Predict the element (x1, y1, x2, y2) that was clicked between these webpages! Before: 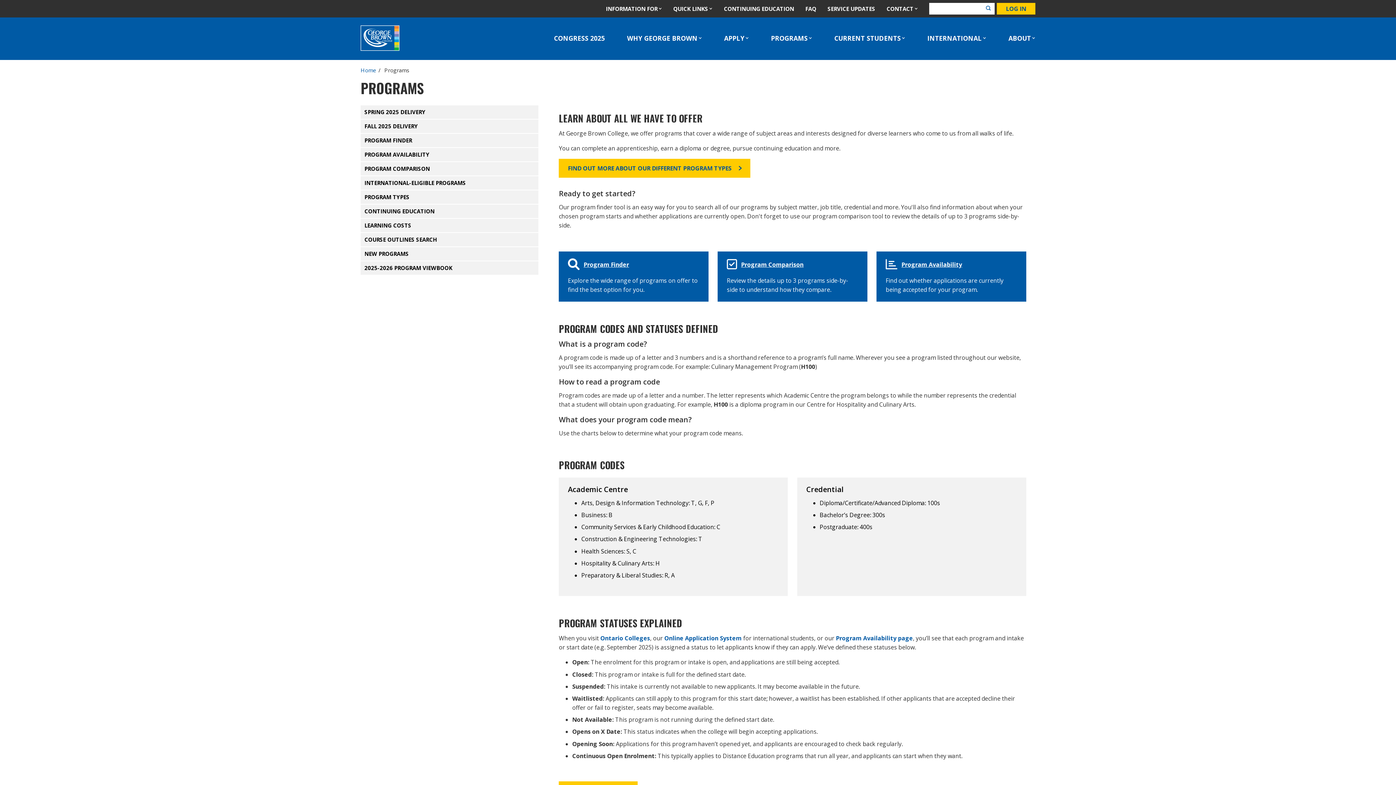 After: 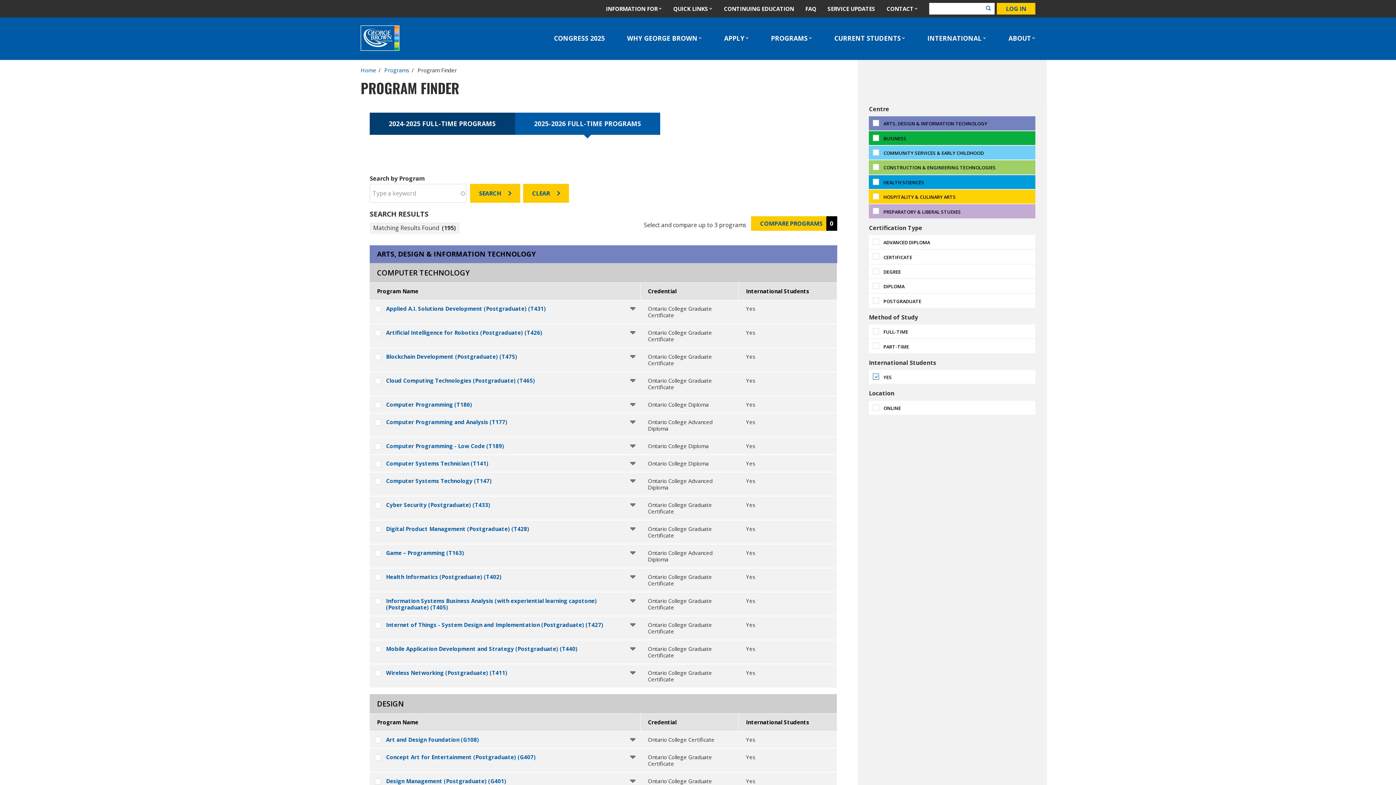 Action: label: INTERNATIONAL-ELIGIBLE PROGRAMS bbox: (360, 176, 538, 190)